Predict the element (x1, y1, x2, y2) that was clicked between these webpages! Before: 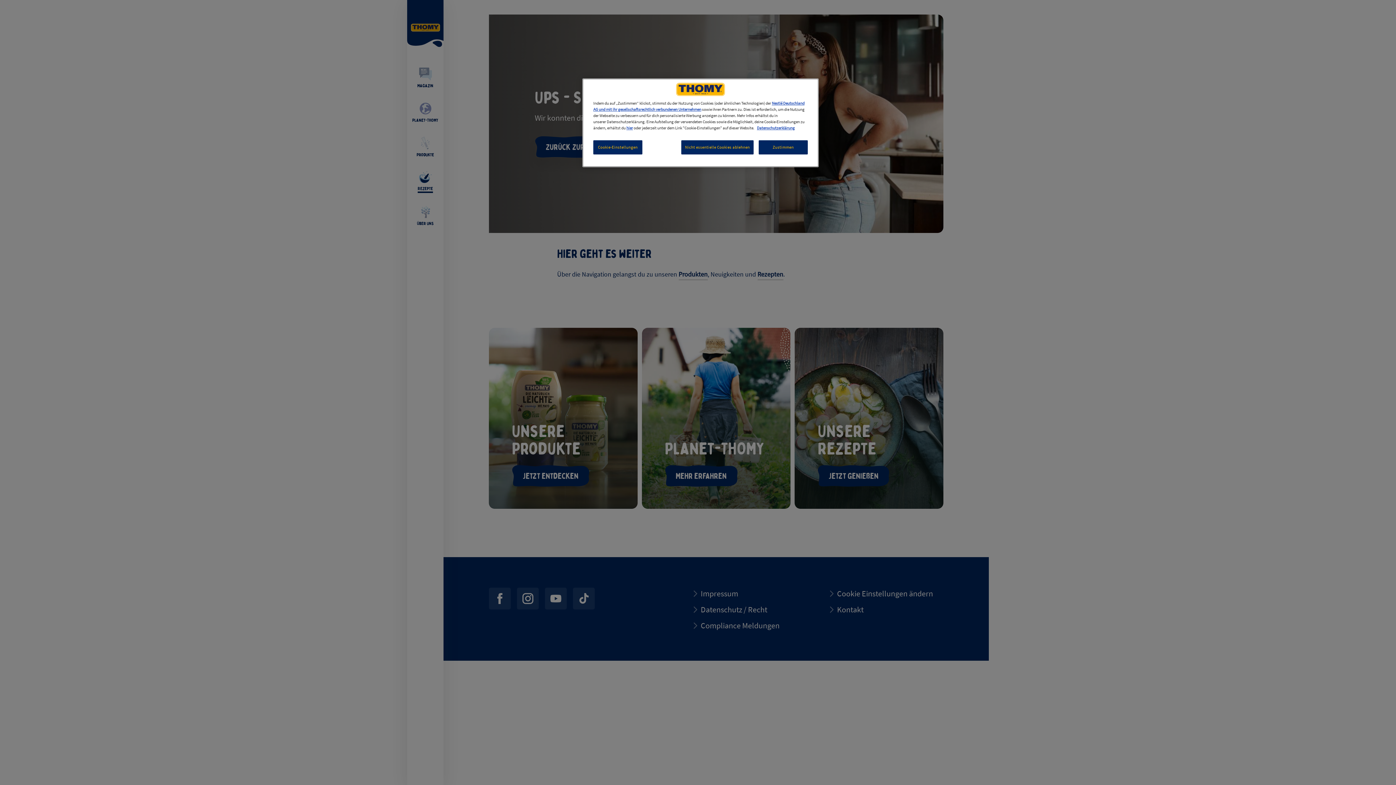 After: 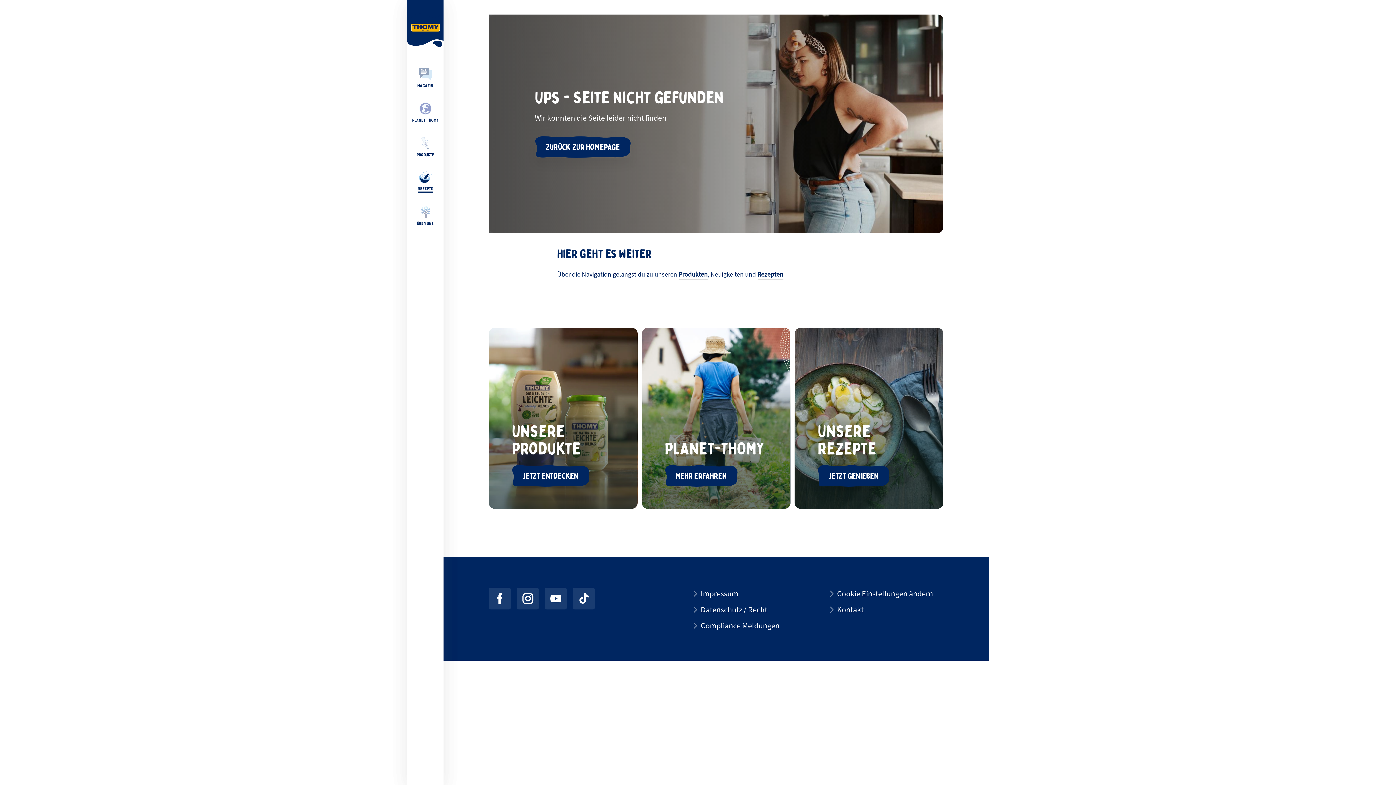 Action: label: Zustimmen bbox: (758, 140, 808, 154)